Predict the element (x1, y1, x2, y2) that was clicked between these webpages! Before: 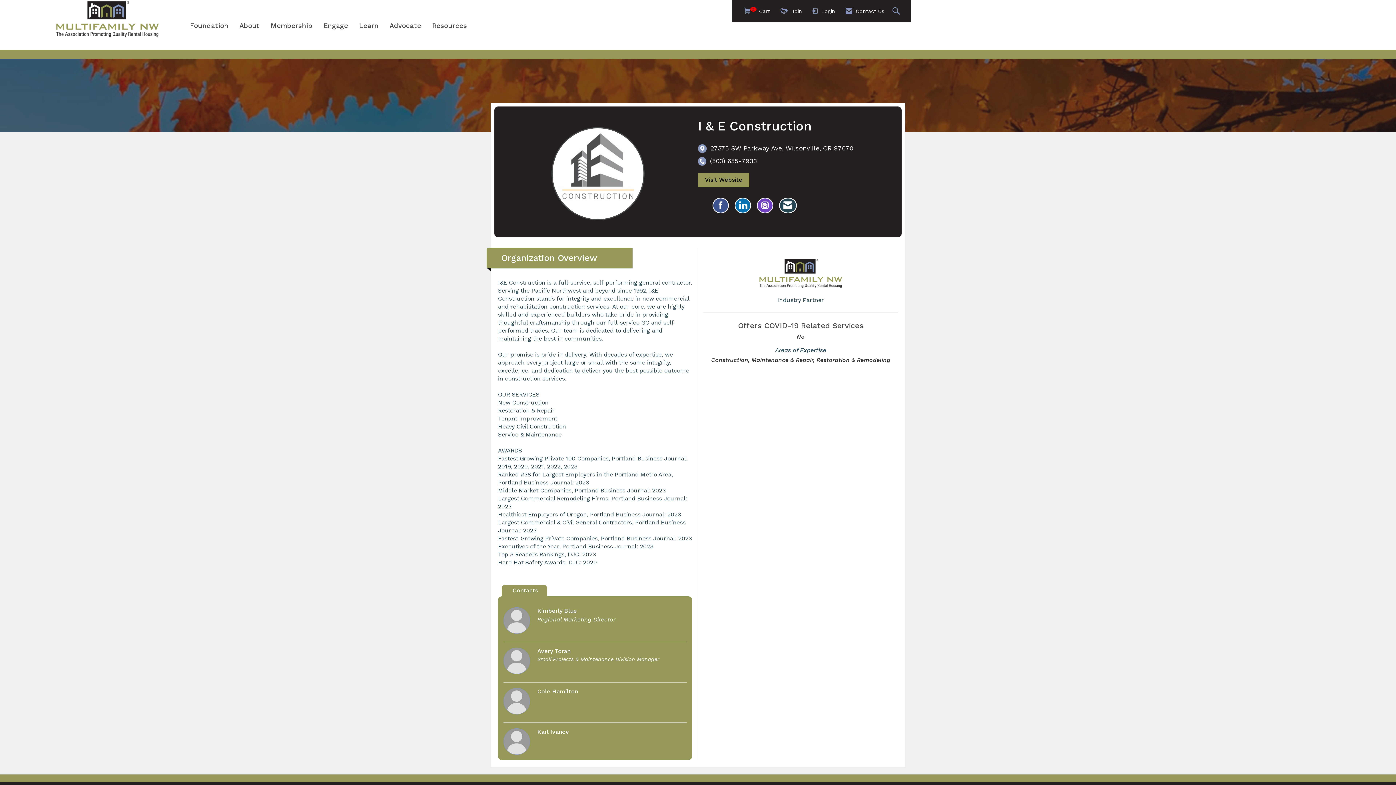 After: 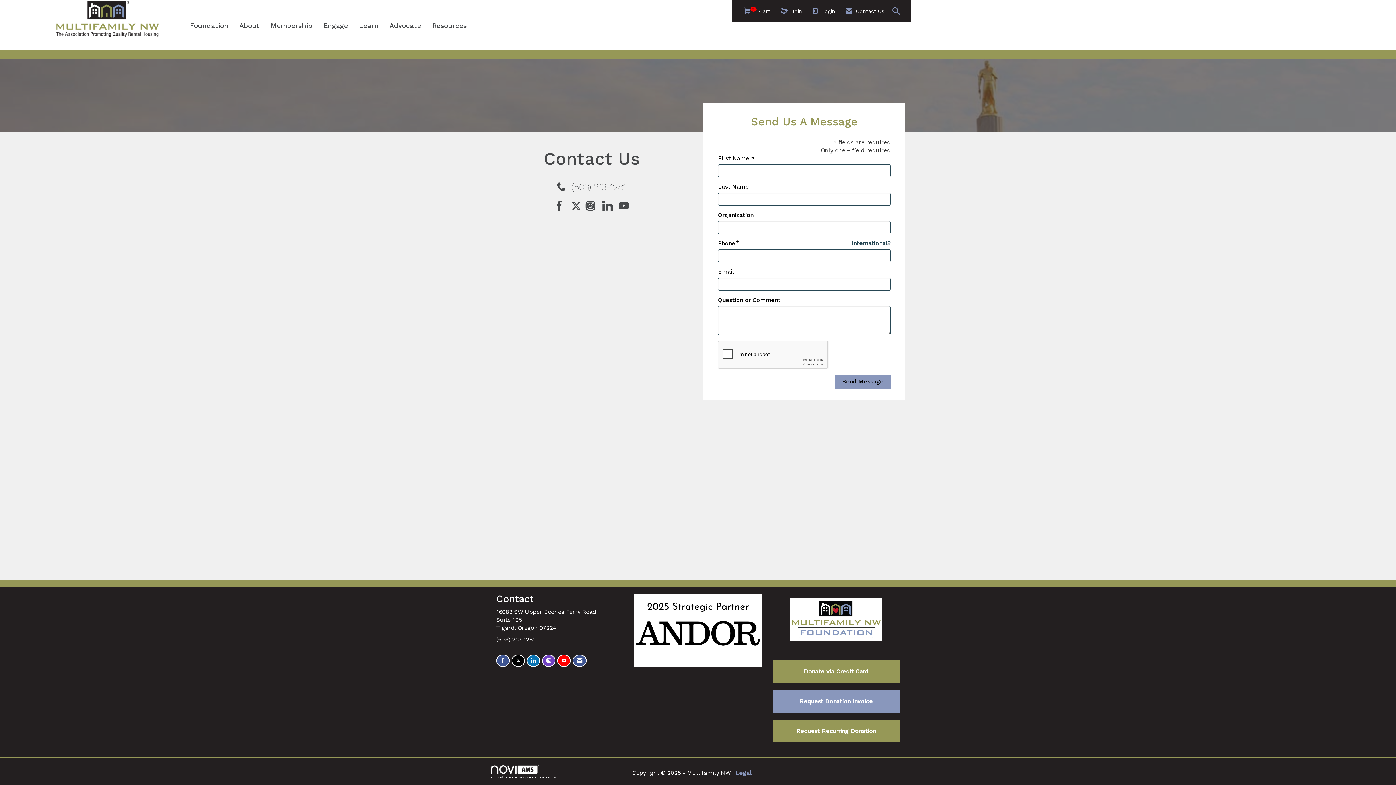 Action: bbox: (843, 3, 887, 18) label:  Contact Us